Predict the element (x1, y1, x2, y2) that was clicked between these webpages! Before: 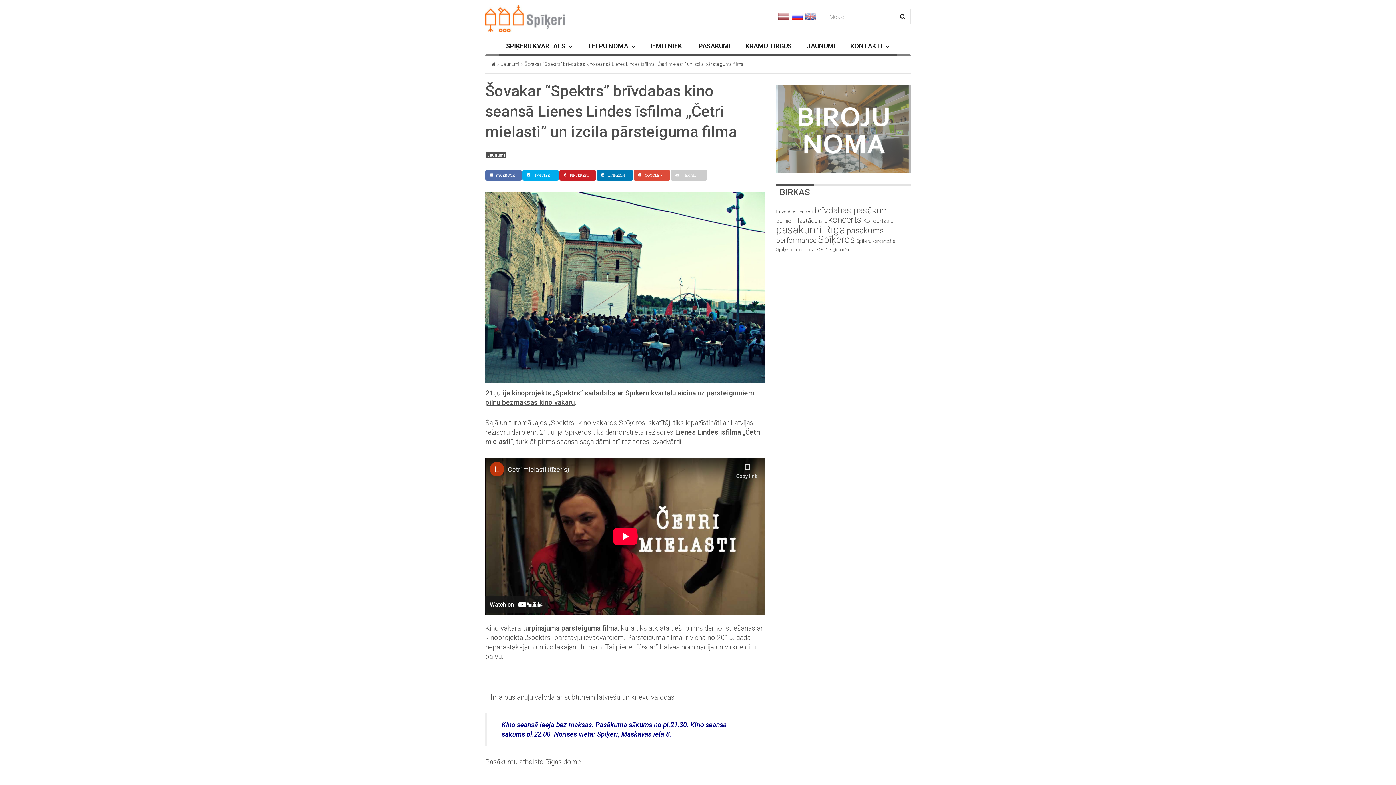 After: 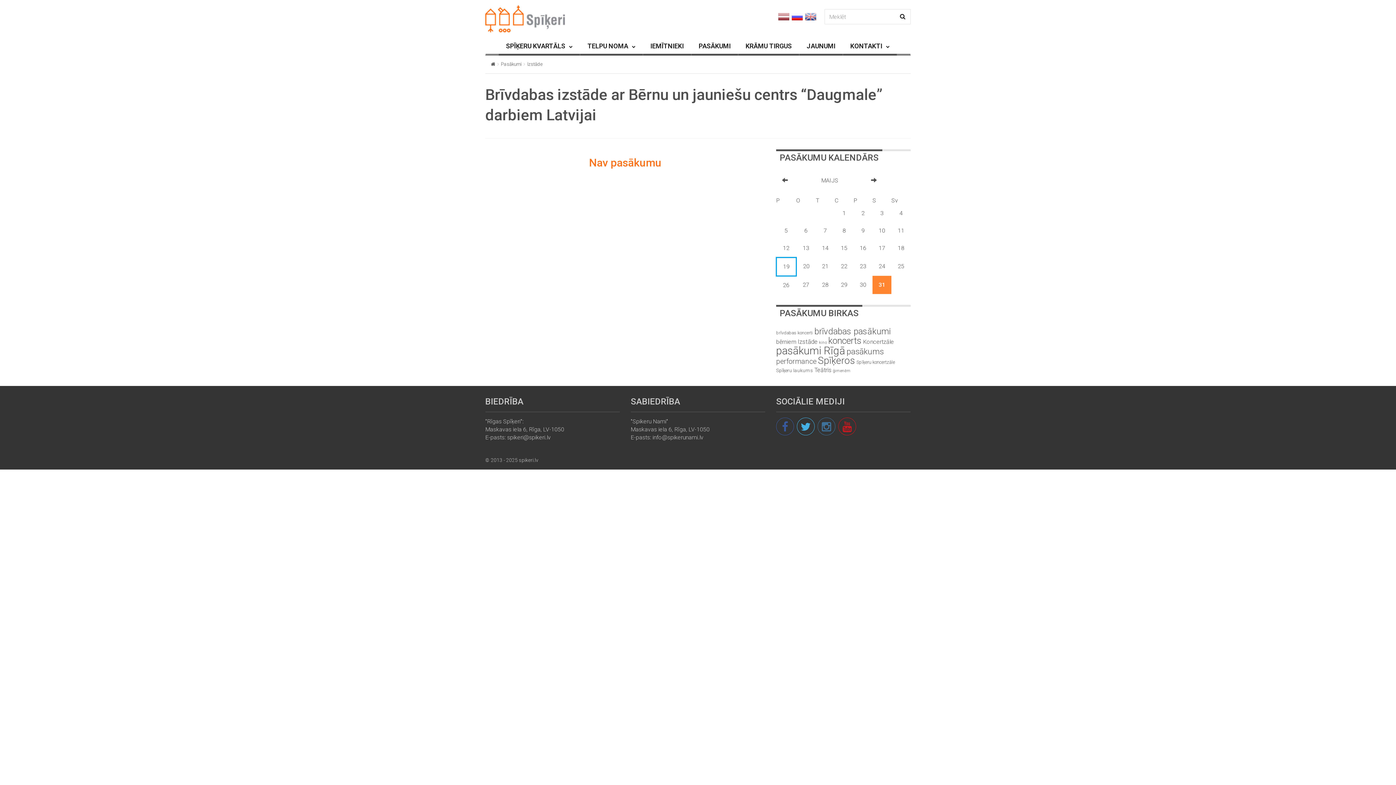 Action: label: Izstāde (82 items) bbox: (797, 217, 817, 224)